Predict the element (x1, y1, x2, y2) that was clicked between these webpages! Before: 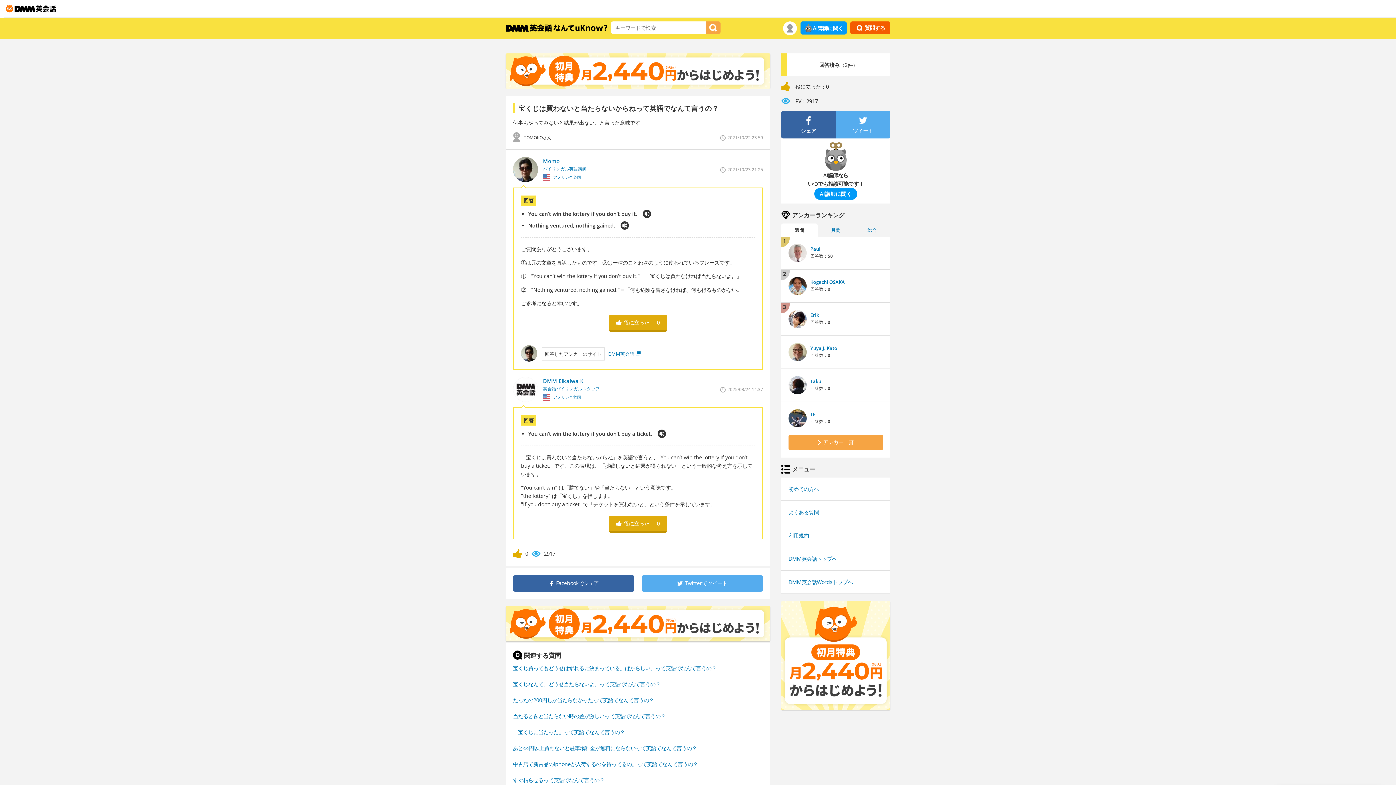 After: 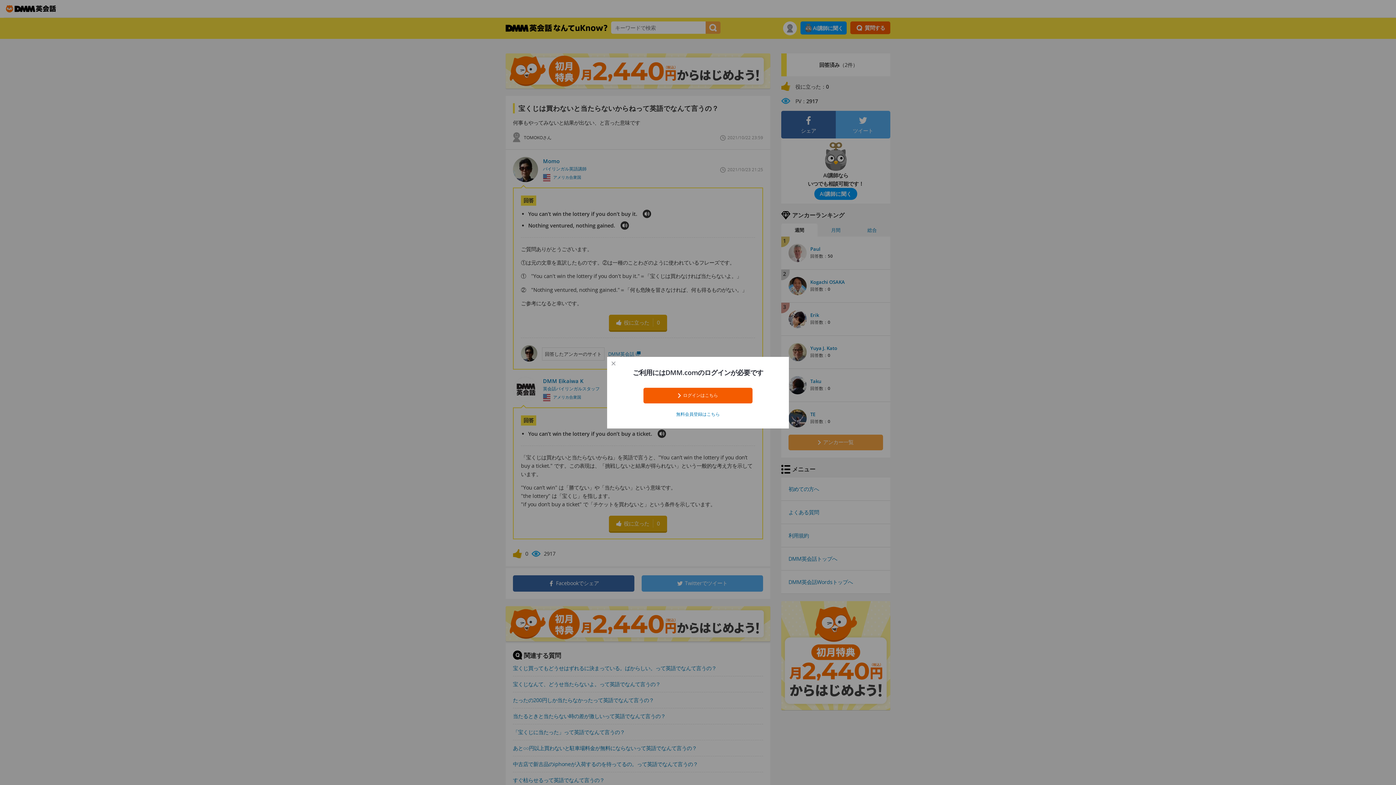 Action: bbox: (850, 21, 890, 34) label: 質問する